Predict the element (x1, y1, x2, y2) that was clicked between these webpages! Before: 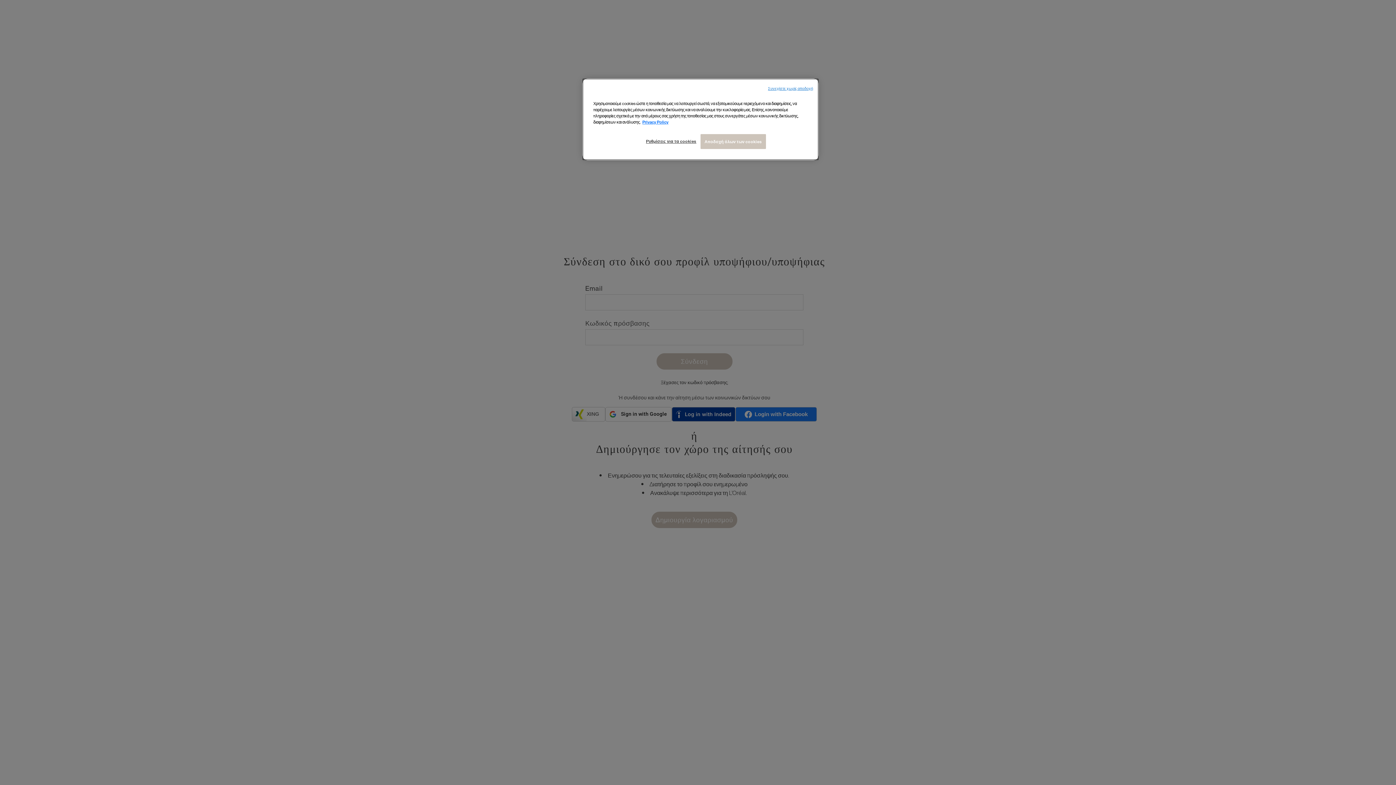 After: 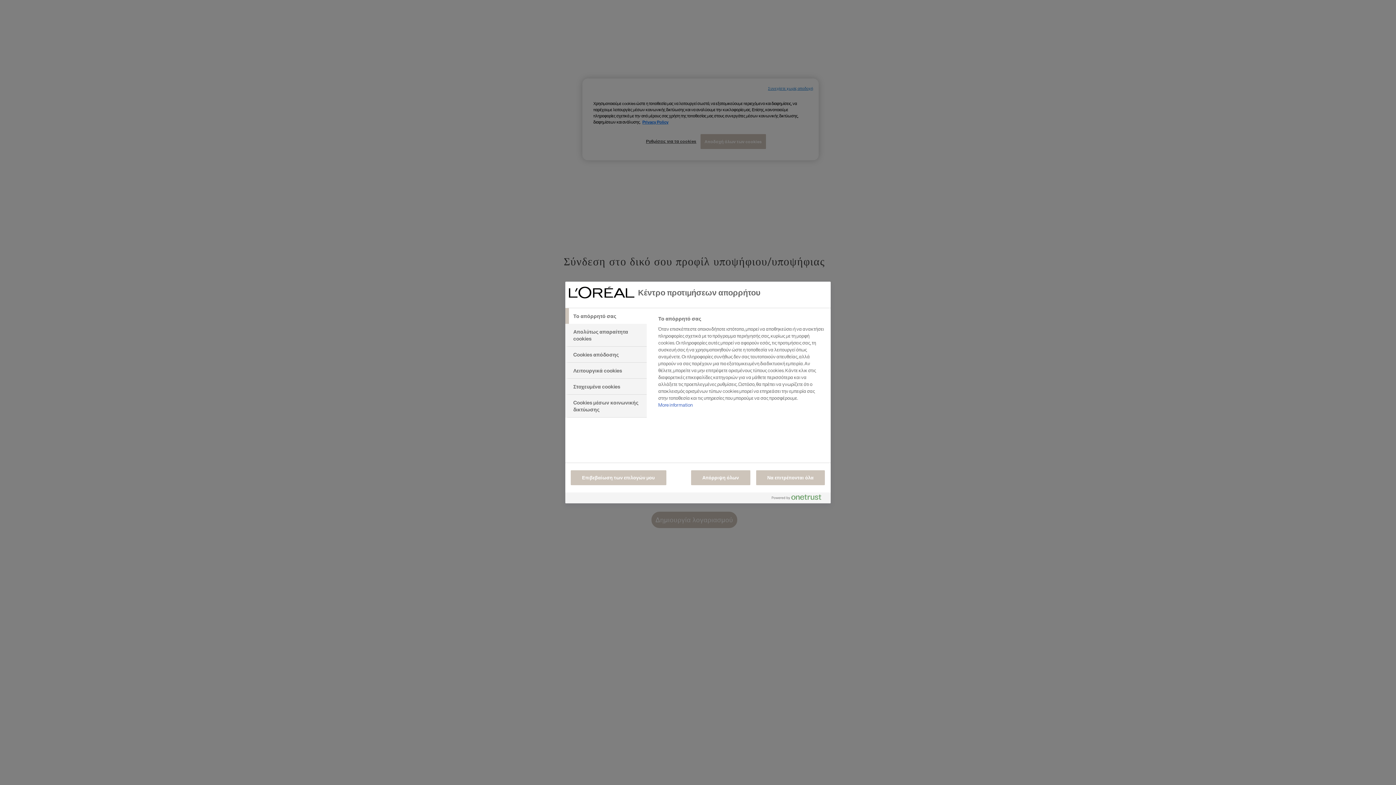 Action: bbox: (646, 134, 696, 148) label: Ρυθμίσεις για τα cookies